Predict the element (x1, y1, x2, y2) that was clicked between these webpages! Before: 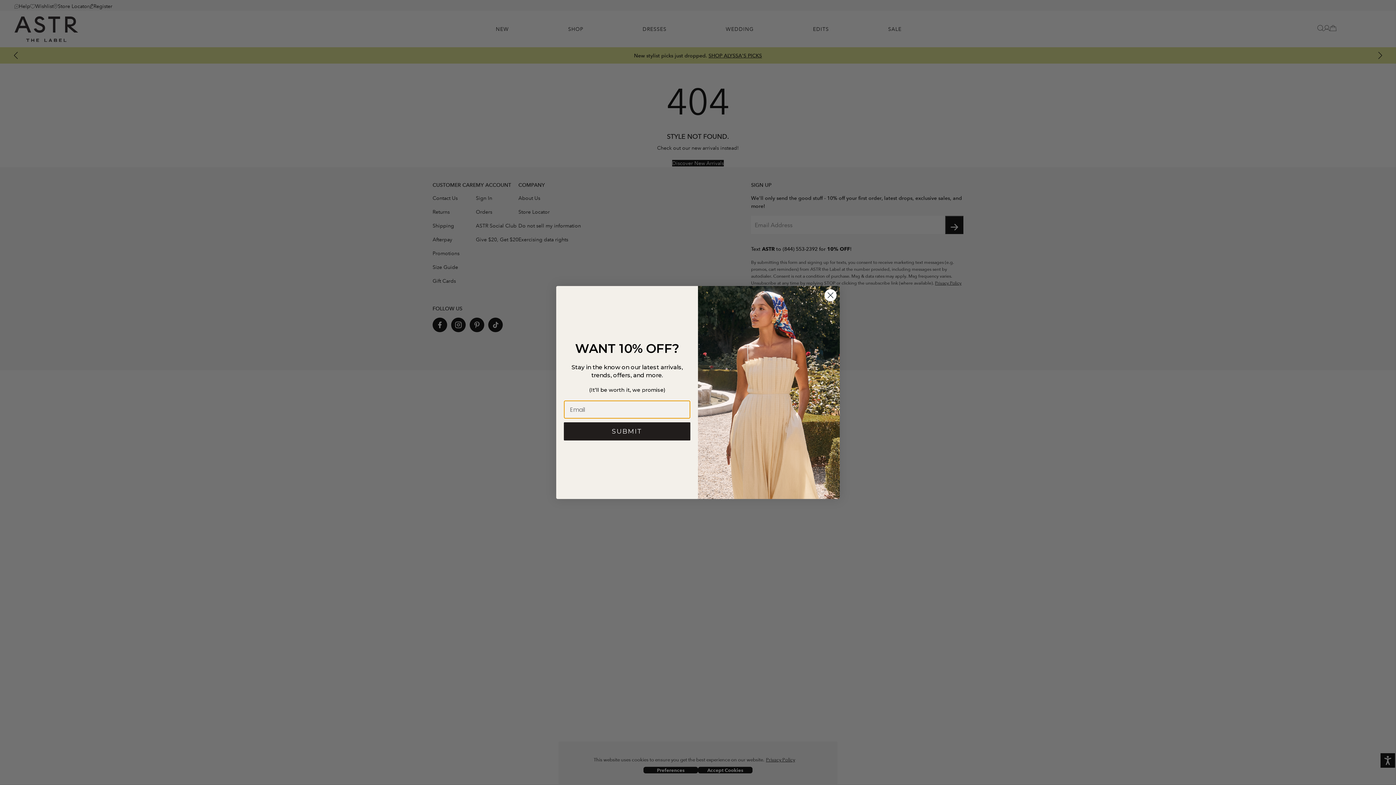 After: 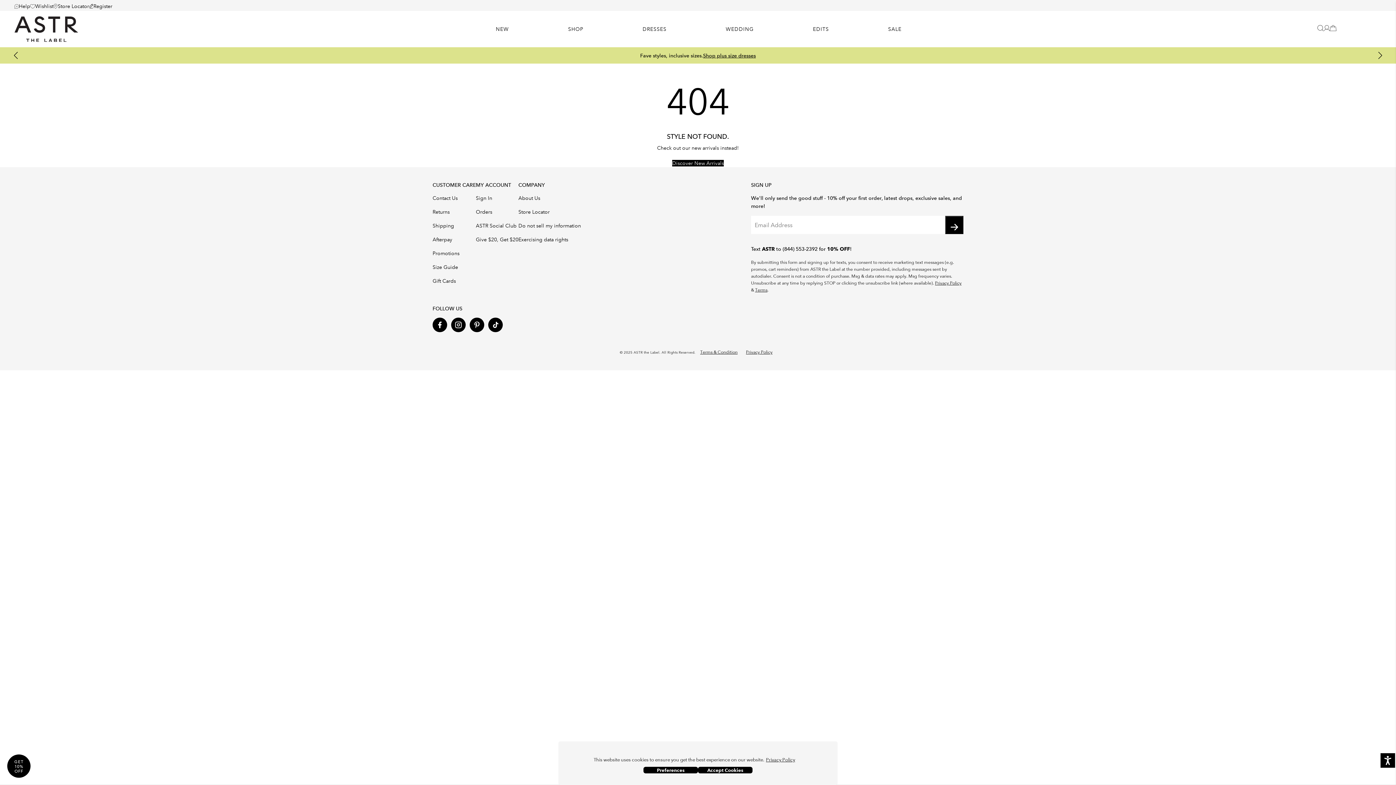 Action: label: Close dialog bbox: (824, 308, 837, 320)